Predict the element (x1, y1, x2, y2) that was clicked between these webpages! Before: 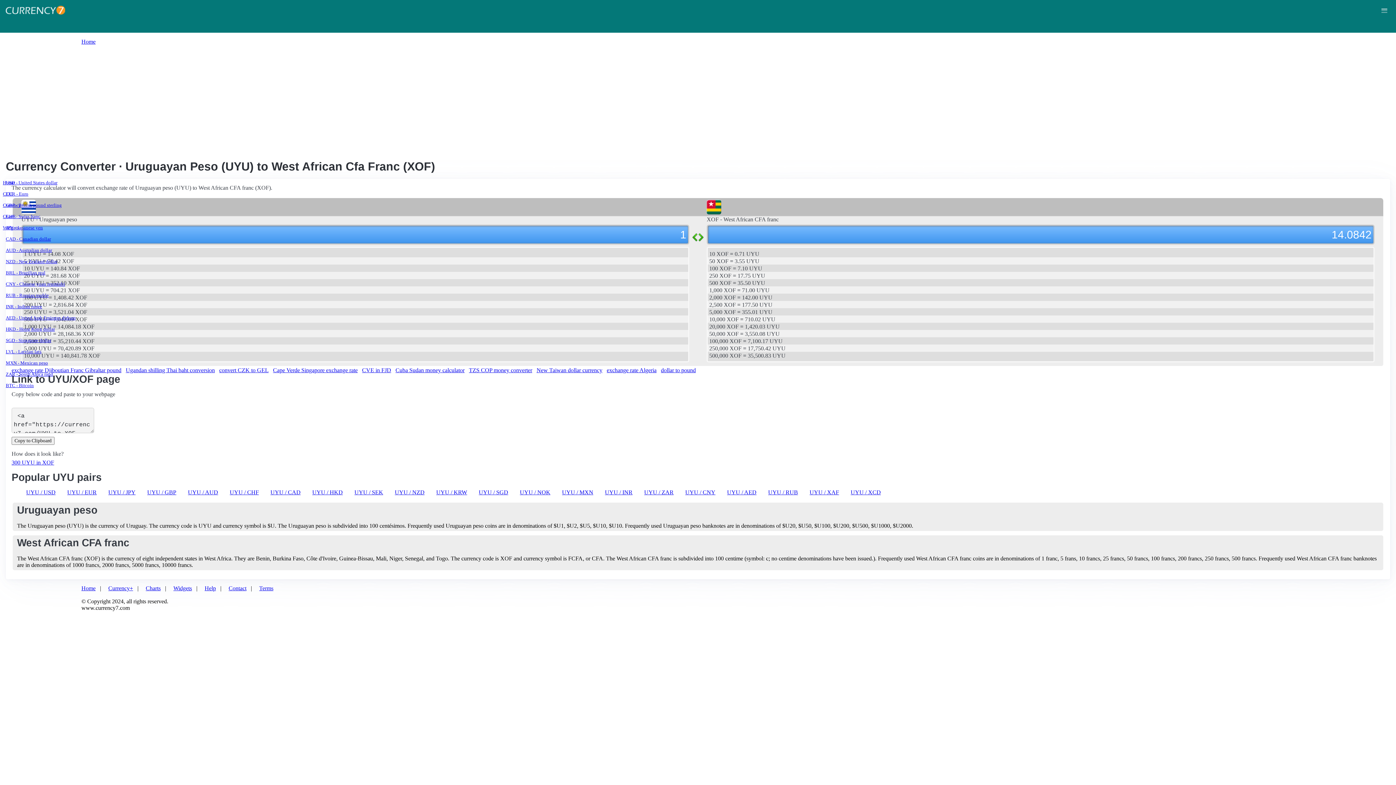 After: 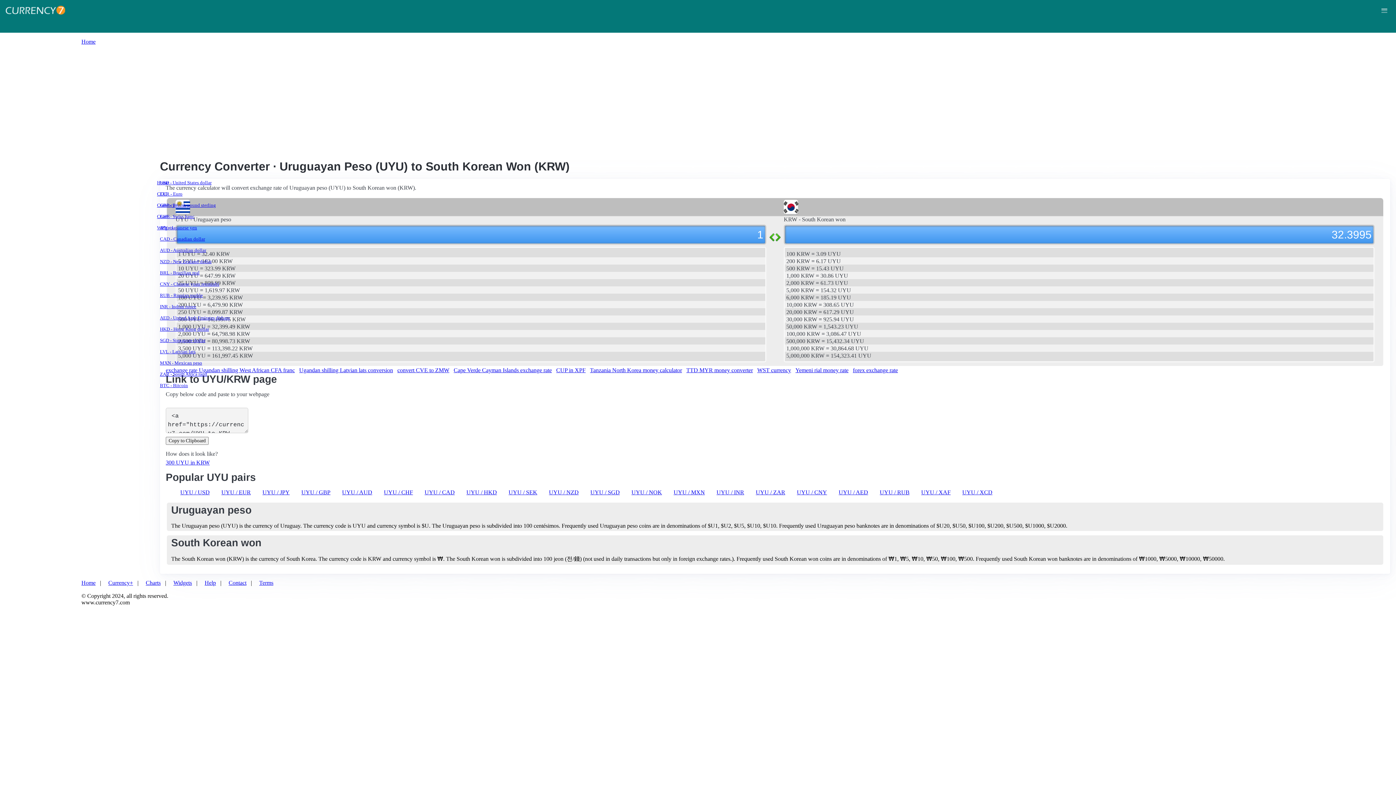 Action: bbox: (436, 489, 467, 495) label: UYU / KRW